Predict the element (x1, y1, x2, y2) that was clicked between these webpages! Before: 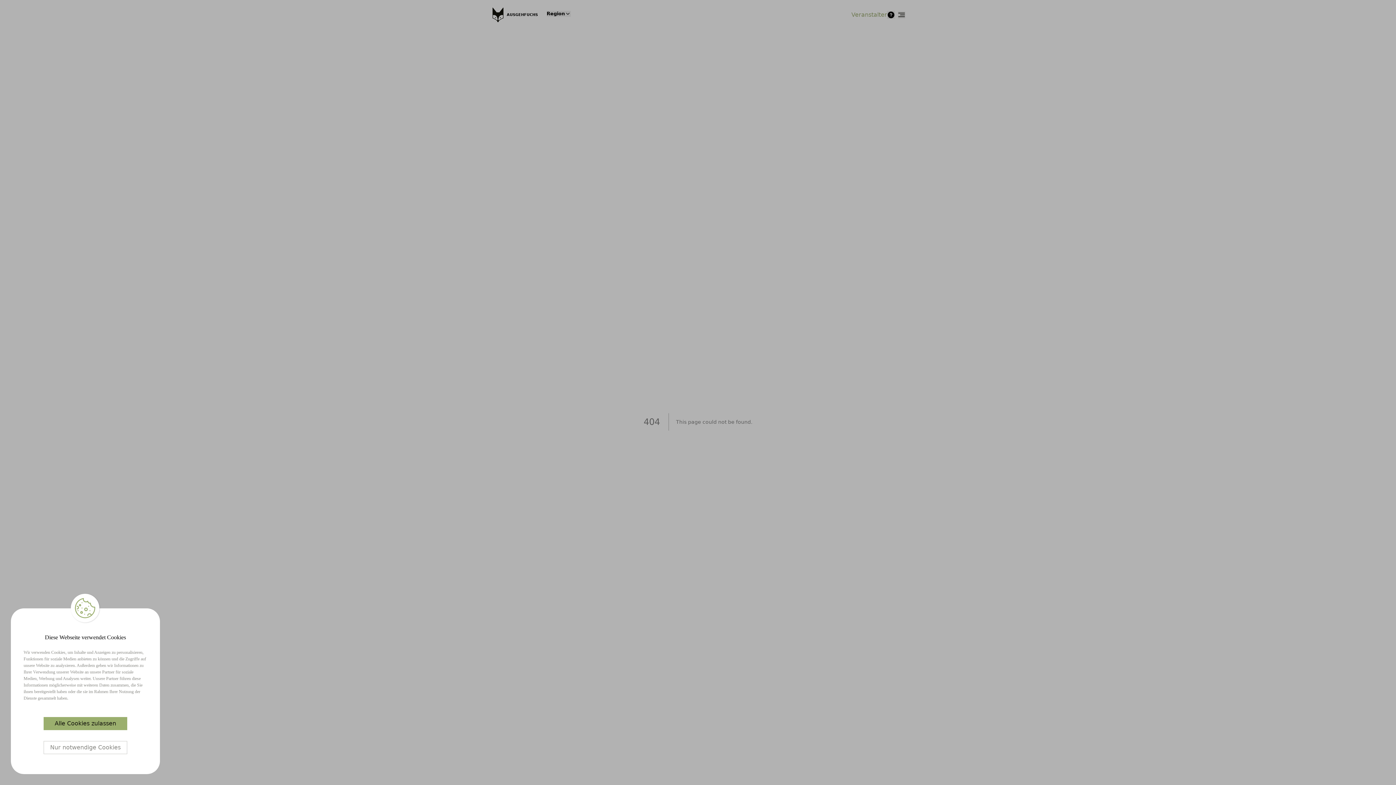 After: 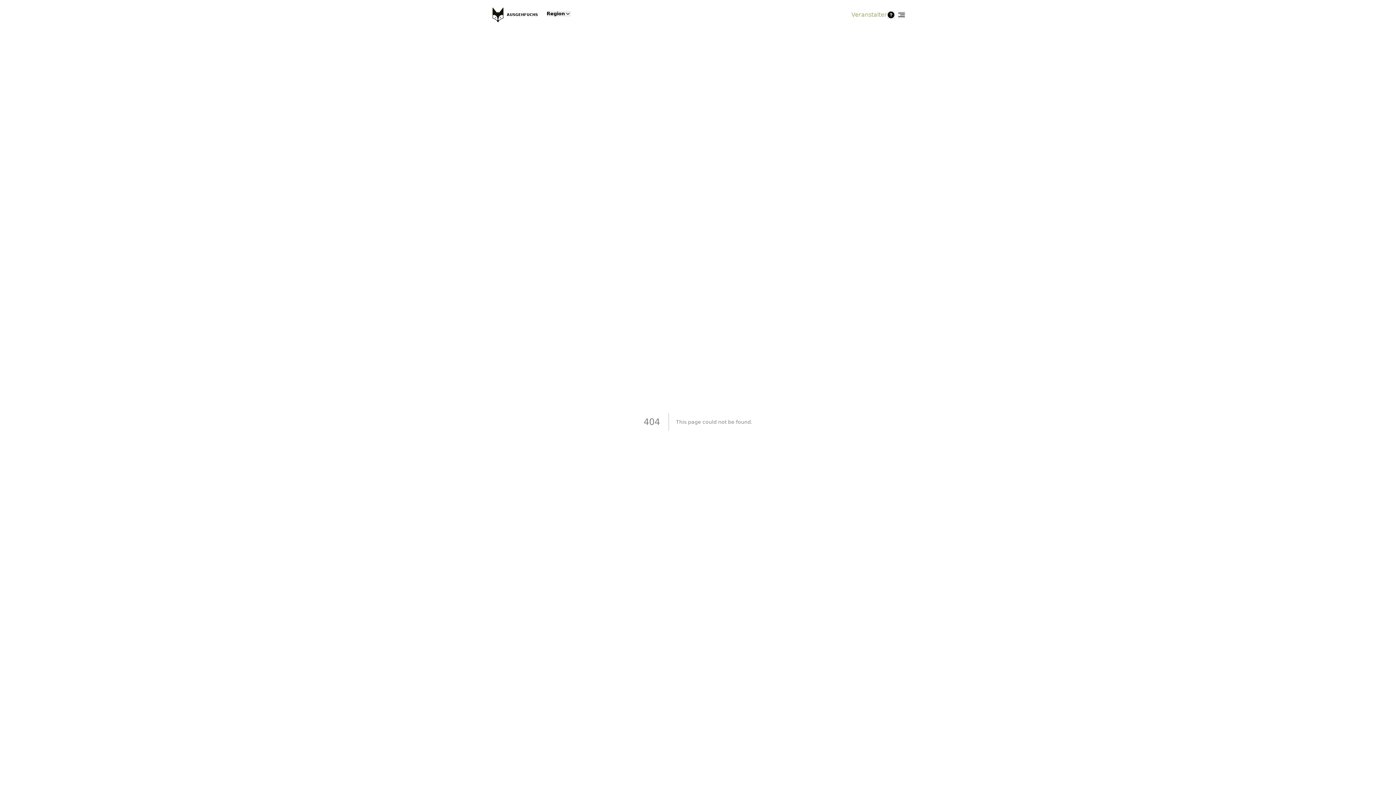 Action: bbox: (43, 717, 127, 730) label: Accept cookies